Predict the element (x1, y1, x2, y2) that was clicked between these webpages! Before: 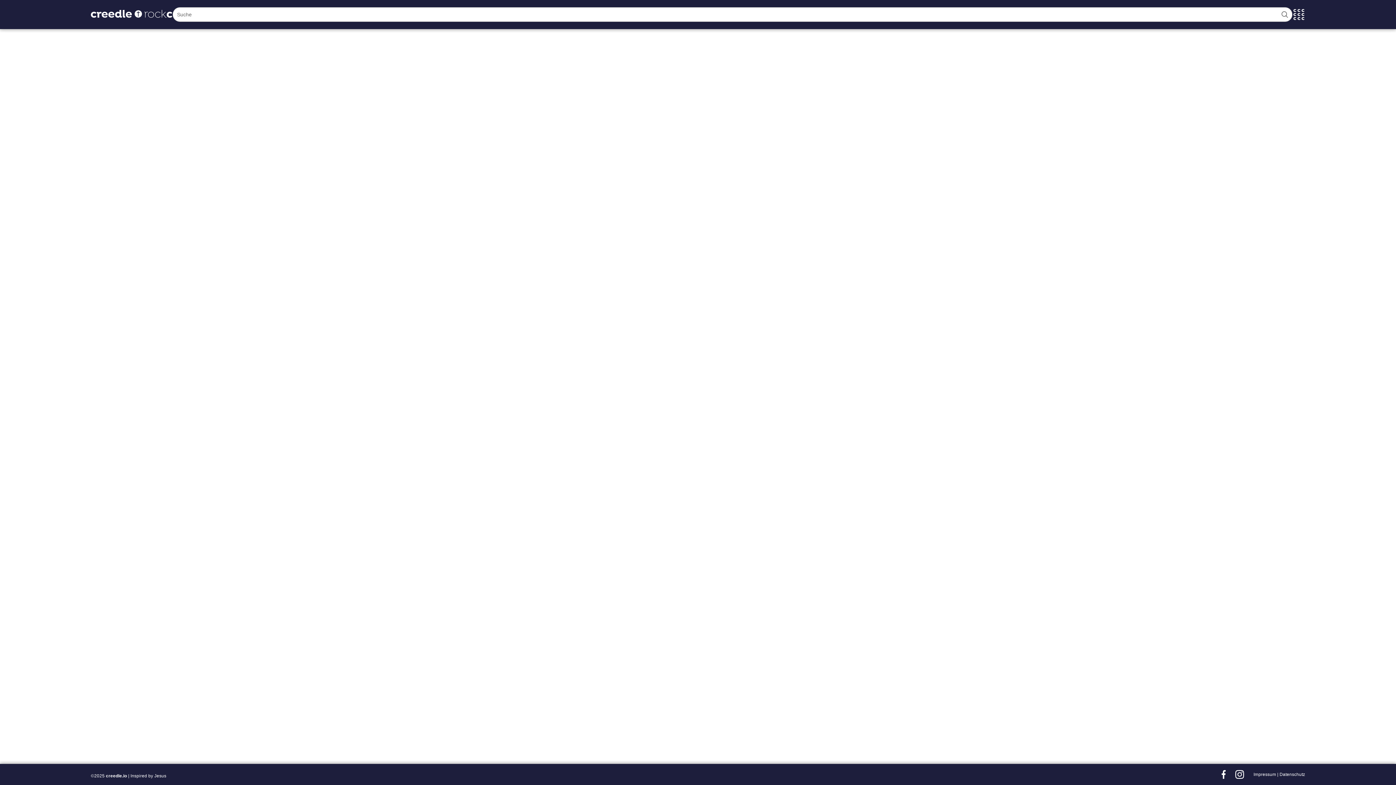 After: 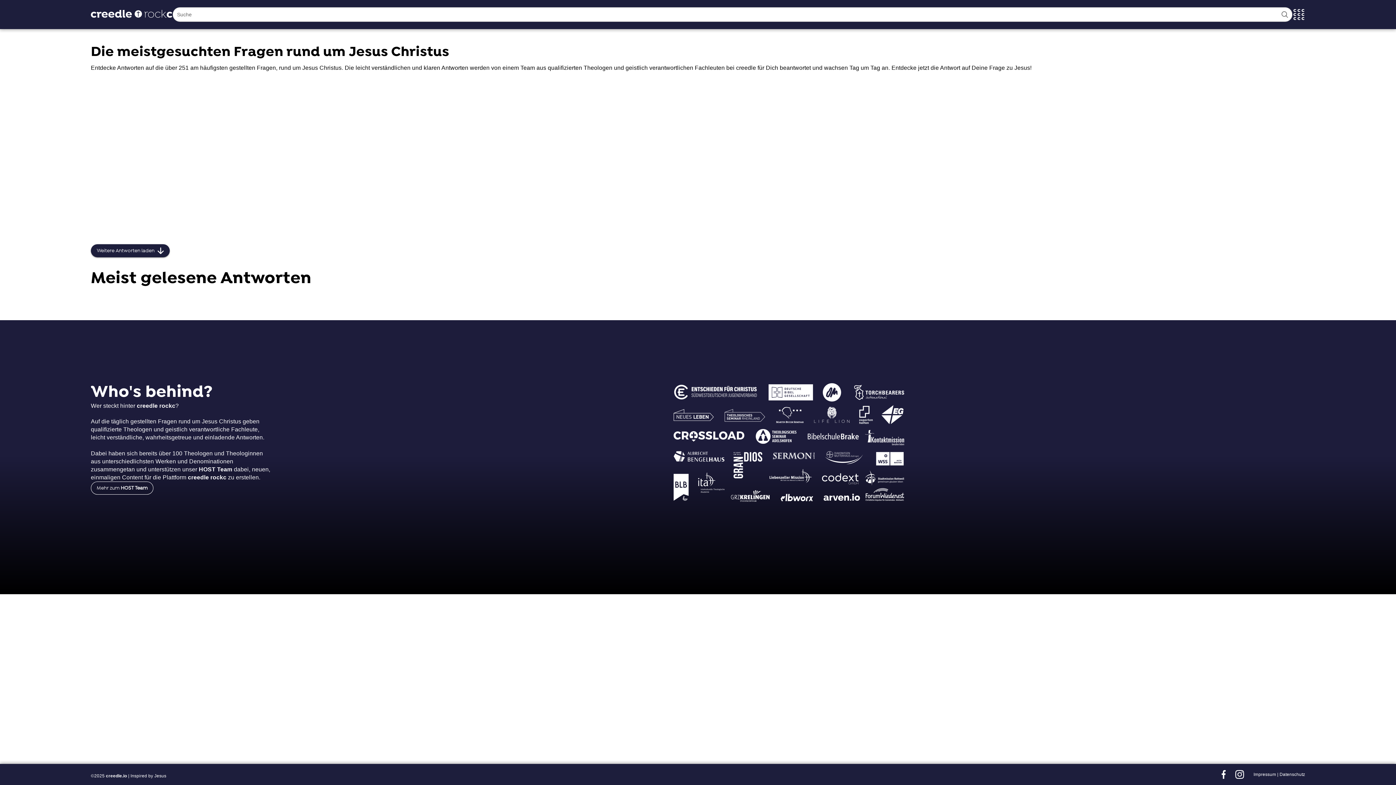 Action: bbox: (90, 5, 172, 23) label: Startseite